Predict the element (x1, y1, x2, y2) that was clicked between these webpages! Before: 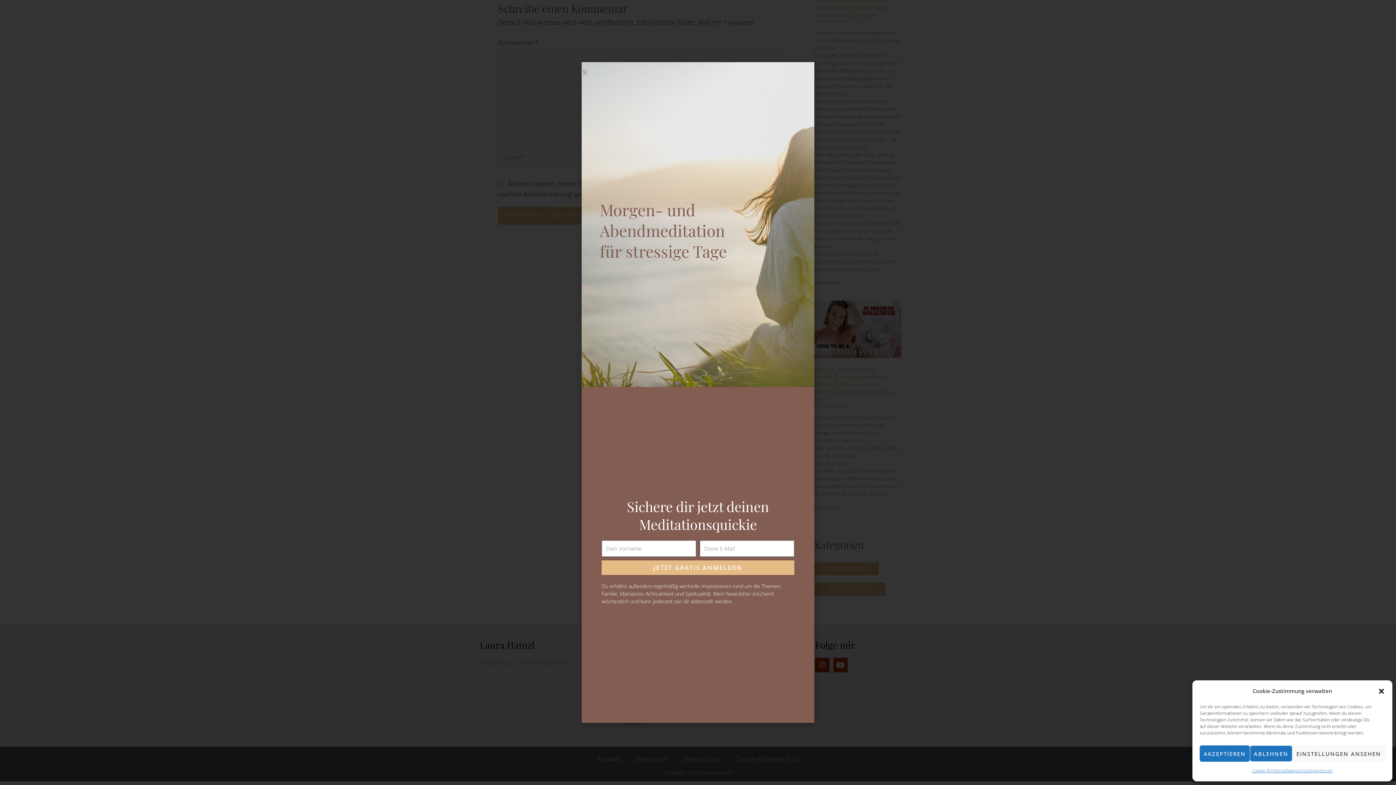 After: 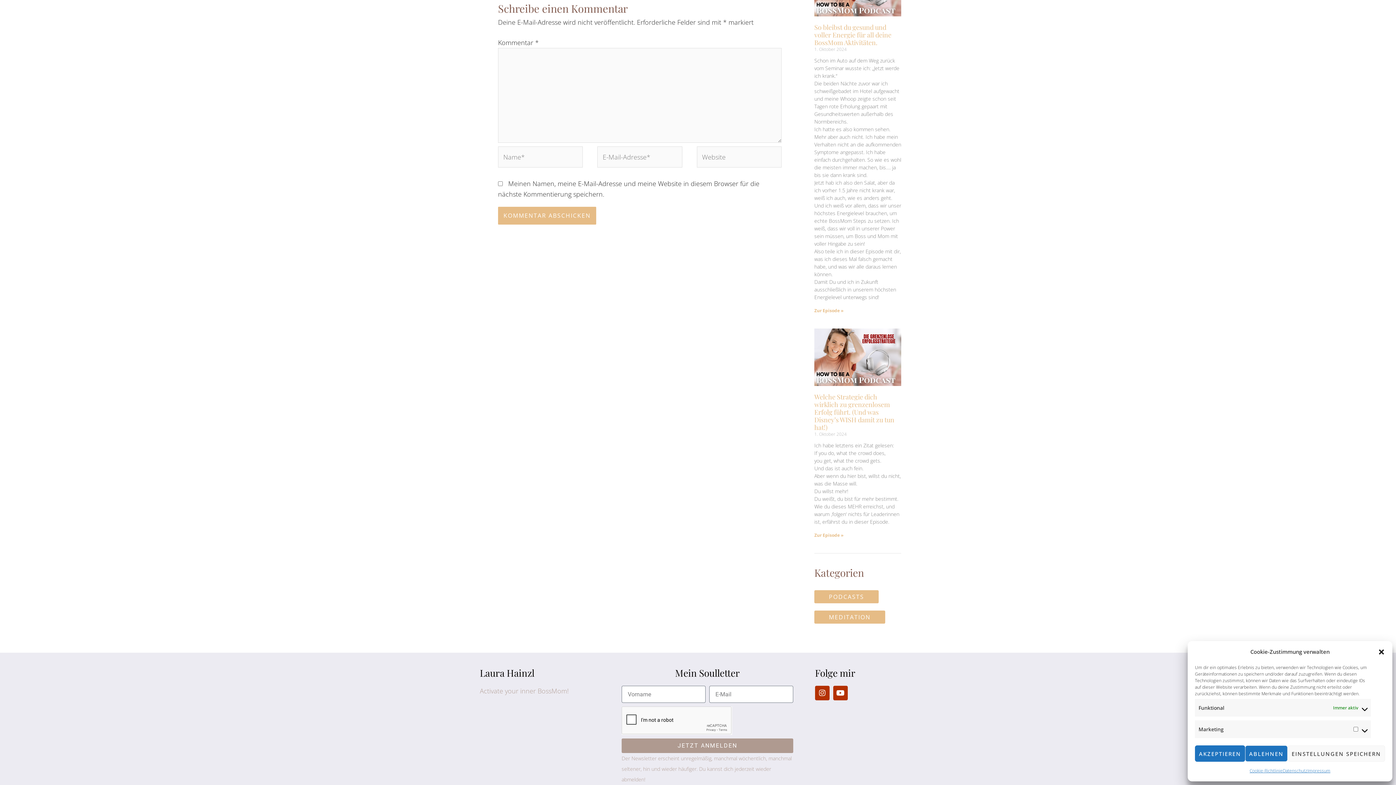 Action: label: EINSTELLUNGEN ANSEHEN bbox: (1292, 745, 1385, 762)